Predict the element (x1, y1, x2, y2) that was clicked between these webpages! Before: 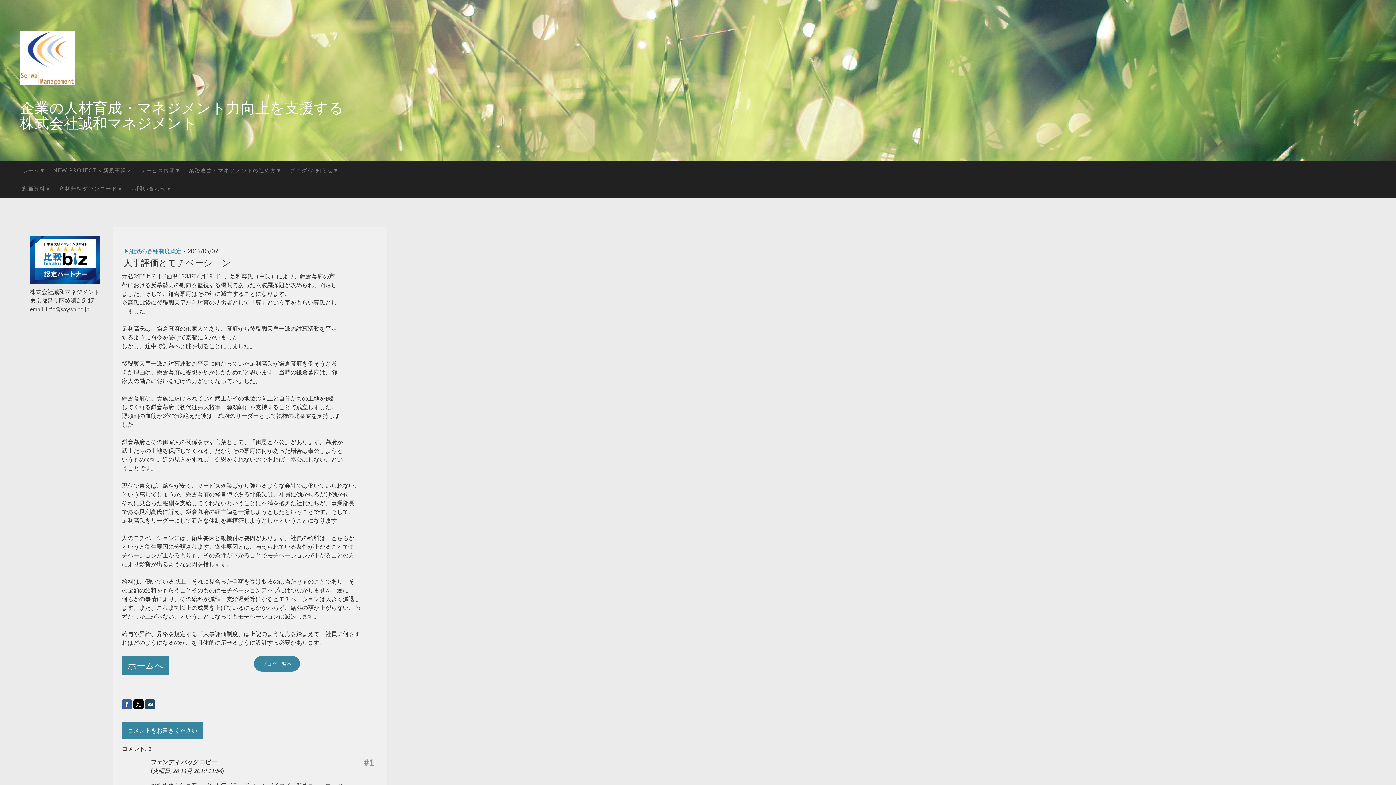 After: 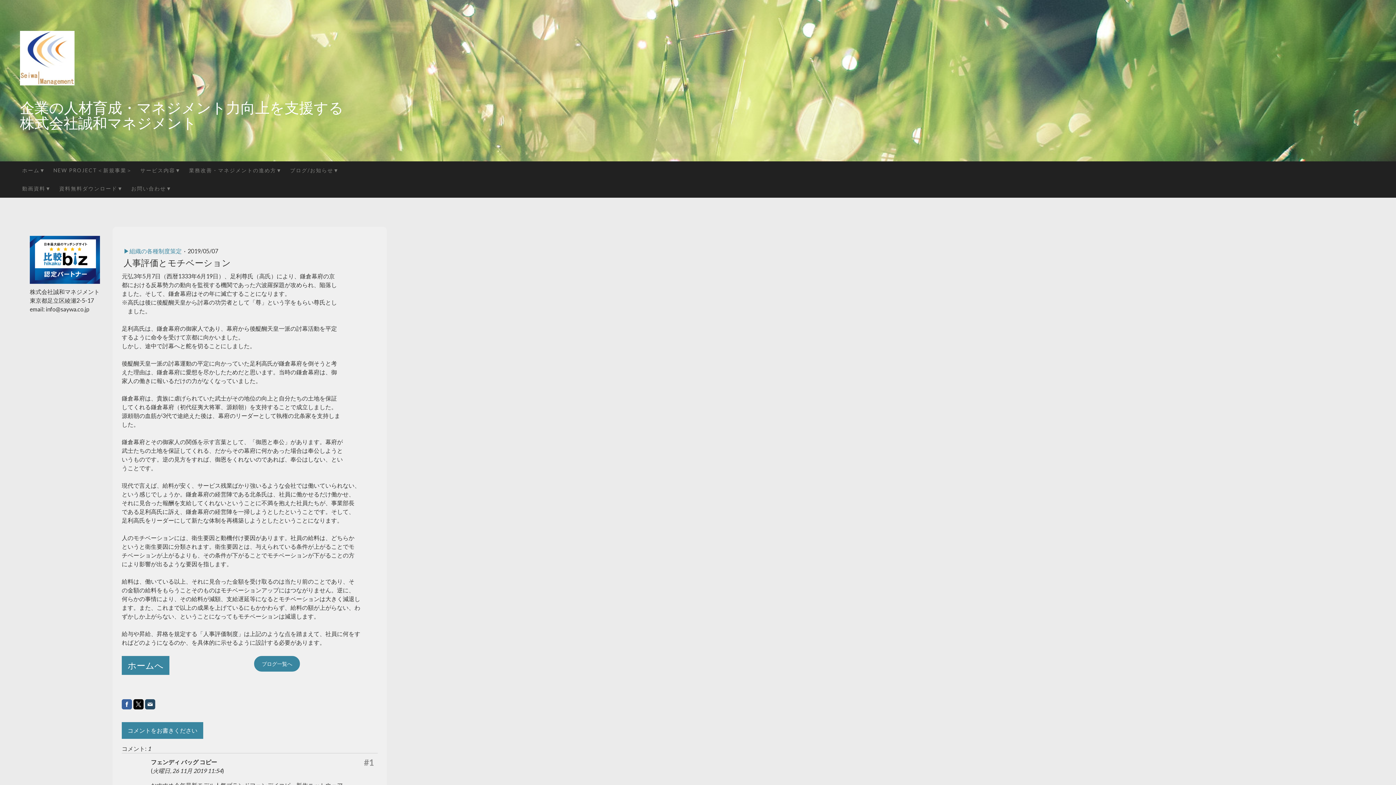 Action: bbox: (133, 699, 143, 709)